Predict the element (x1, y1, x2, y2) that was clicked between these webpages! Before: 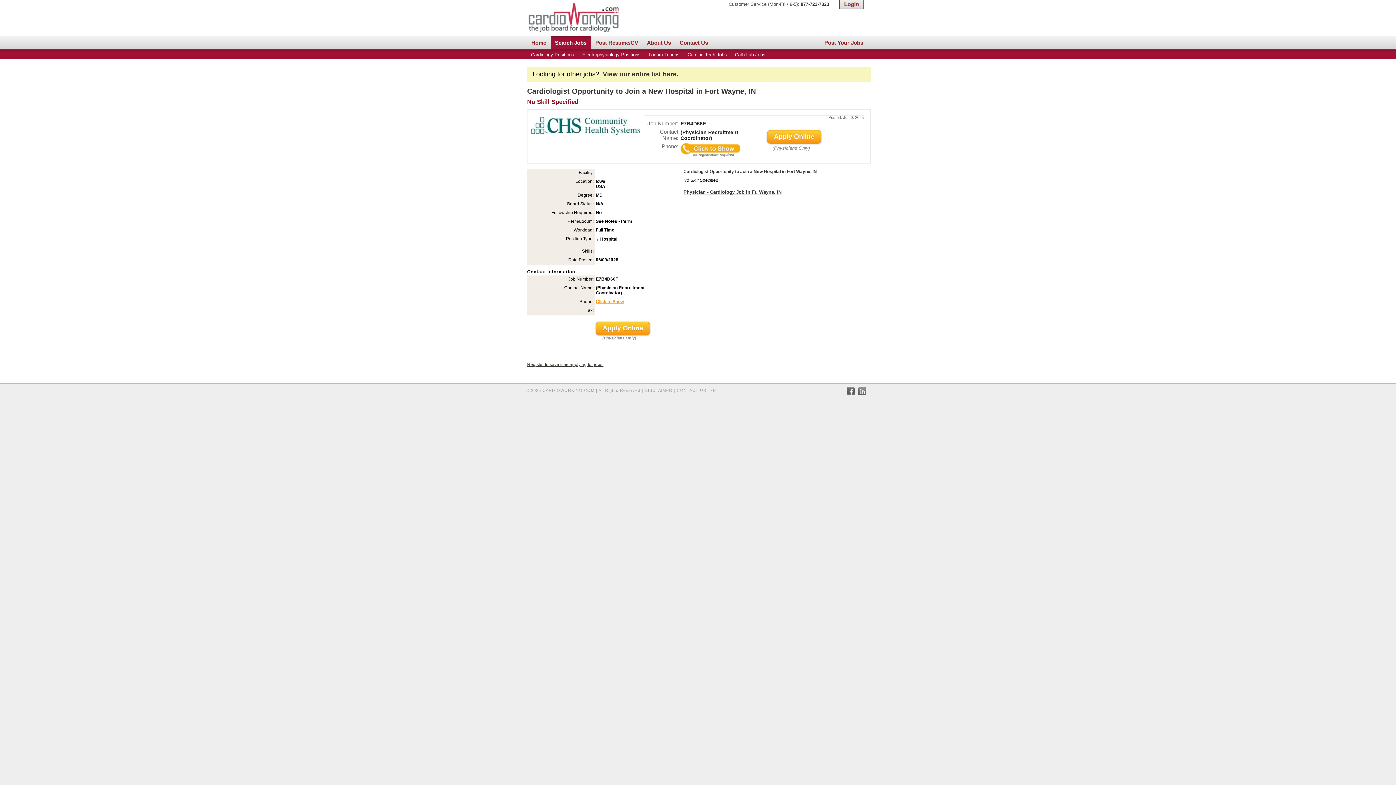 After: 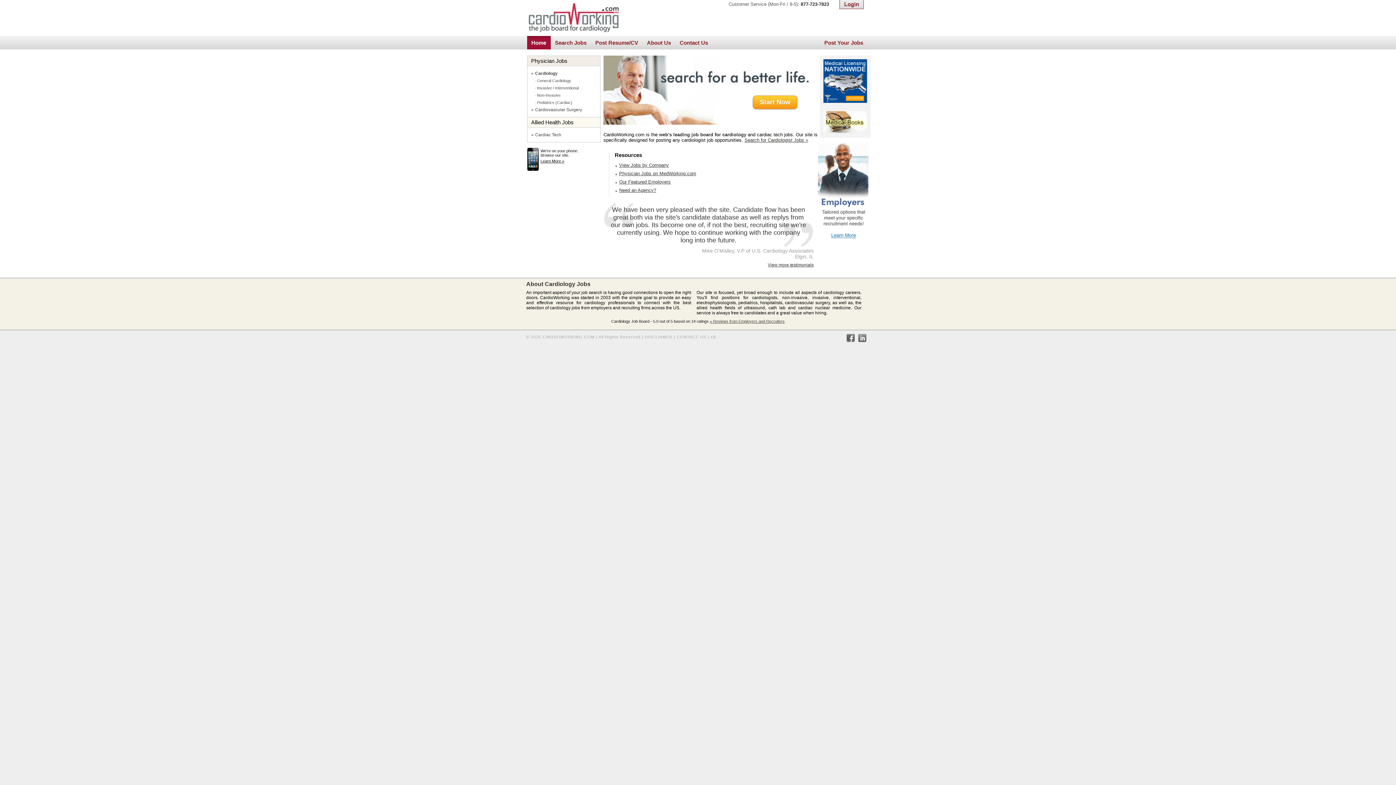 Action: bbox: (528, 28, 619, 33)